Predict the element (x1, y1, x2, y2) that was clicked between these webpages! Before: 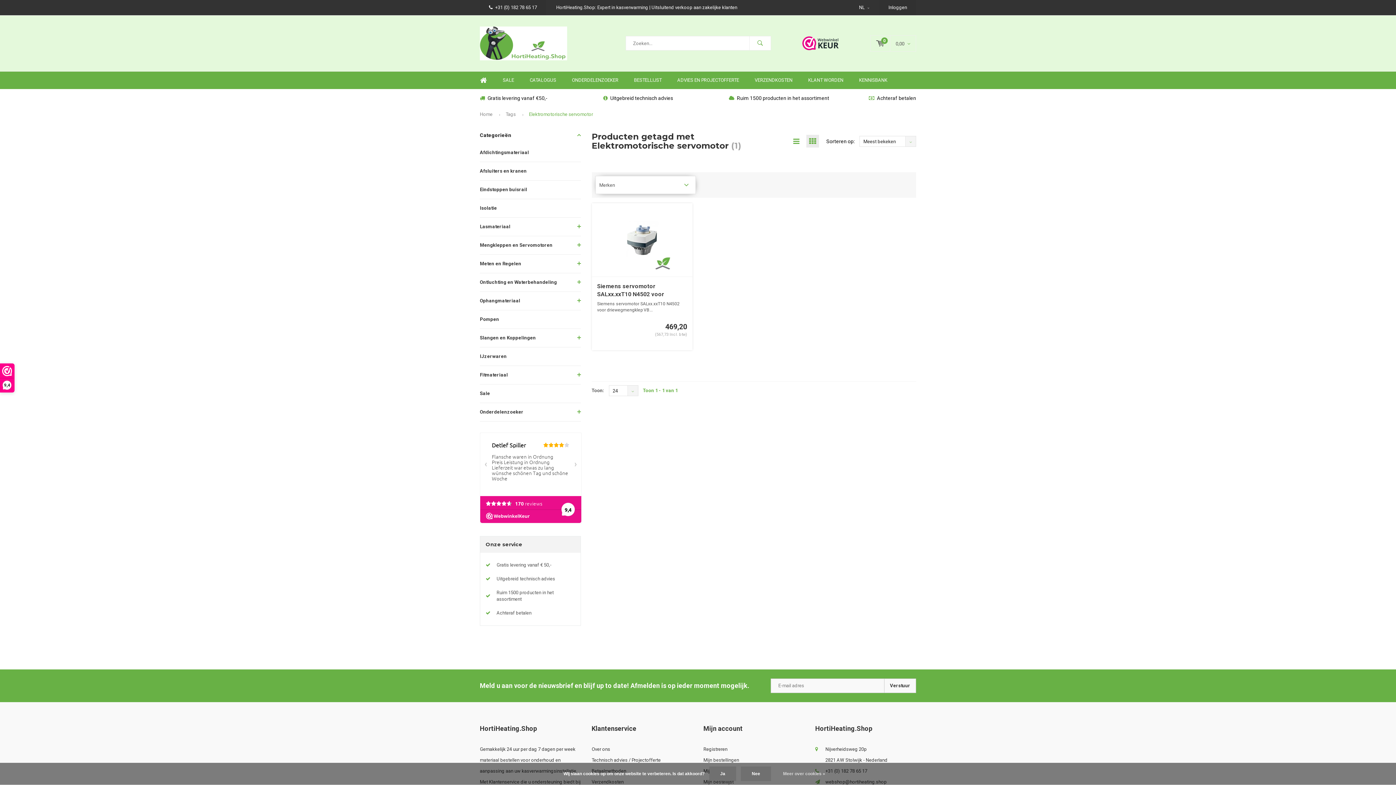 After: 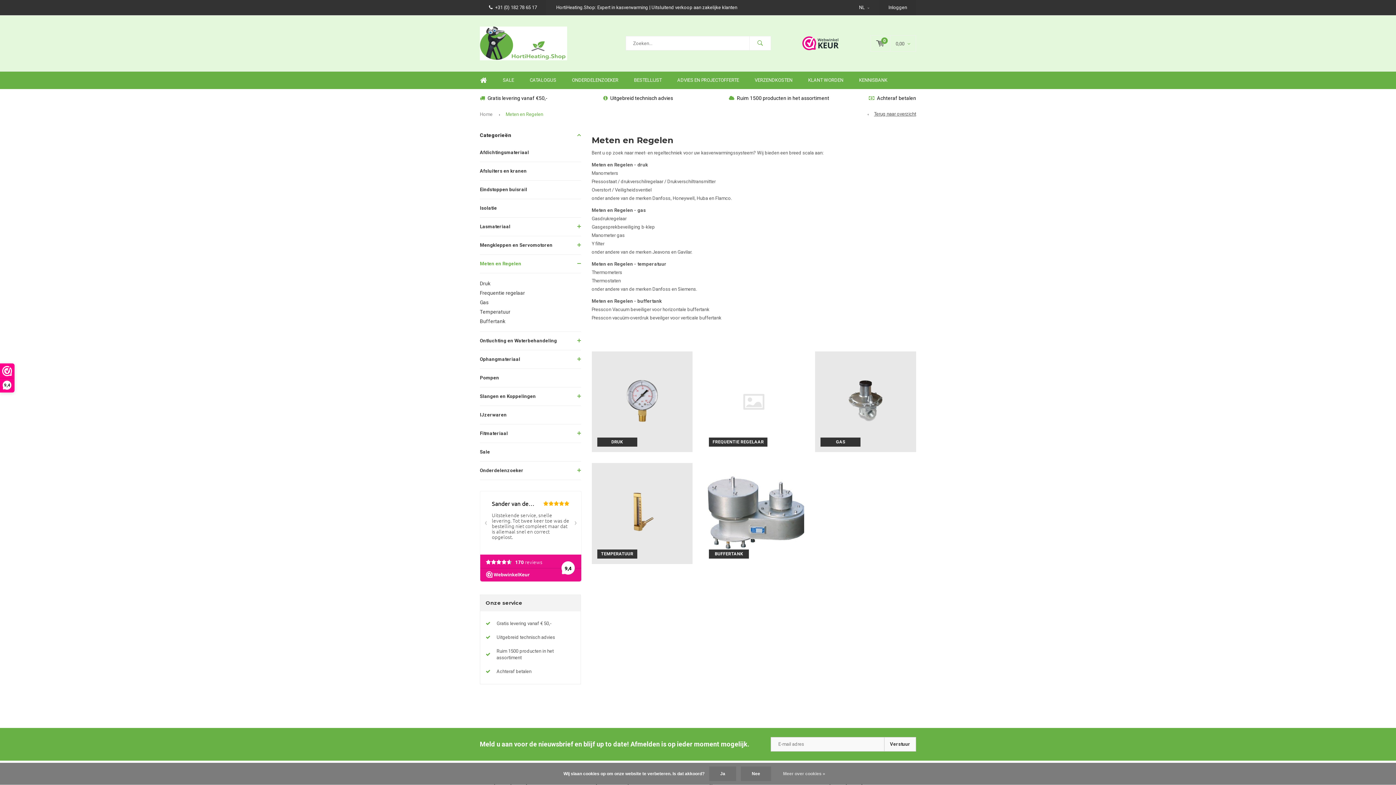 Action: bbox: (480, 254, 580, 273) label: Meten en Regelen